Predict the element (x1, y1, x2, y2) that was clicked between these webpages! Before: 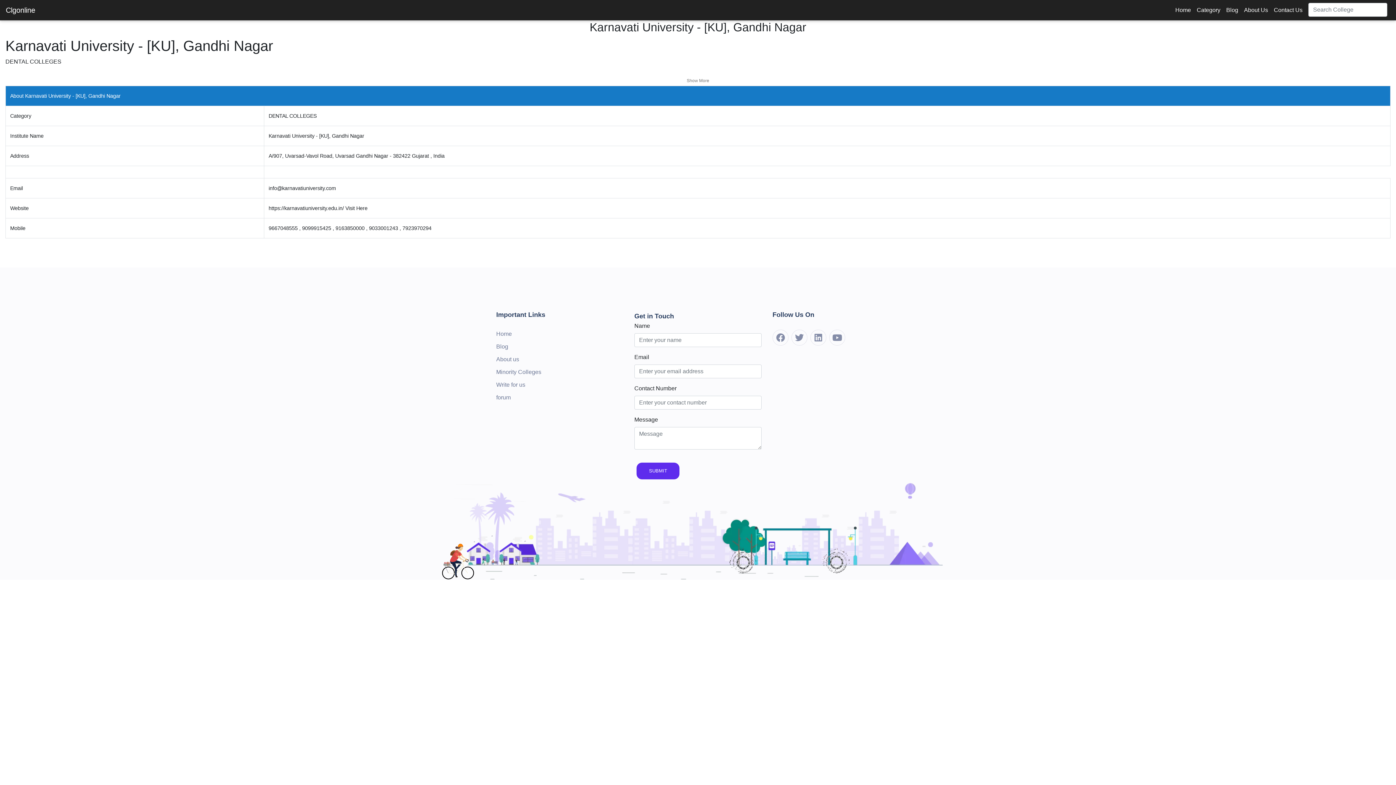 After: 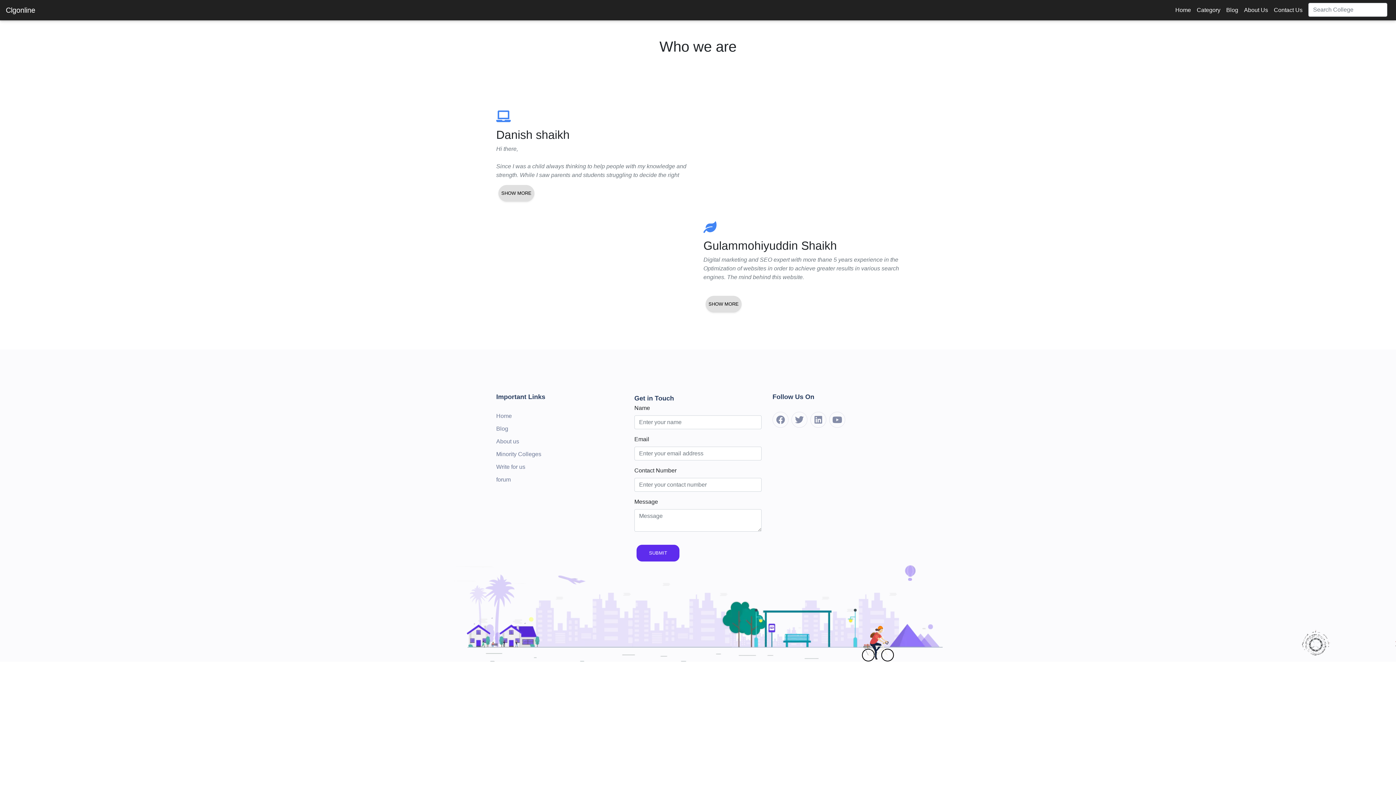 Action: bbox: (496, 356, 519, 362) label: About us